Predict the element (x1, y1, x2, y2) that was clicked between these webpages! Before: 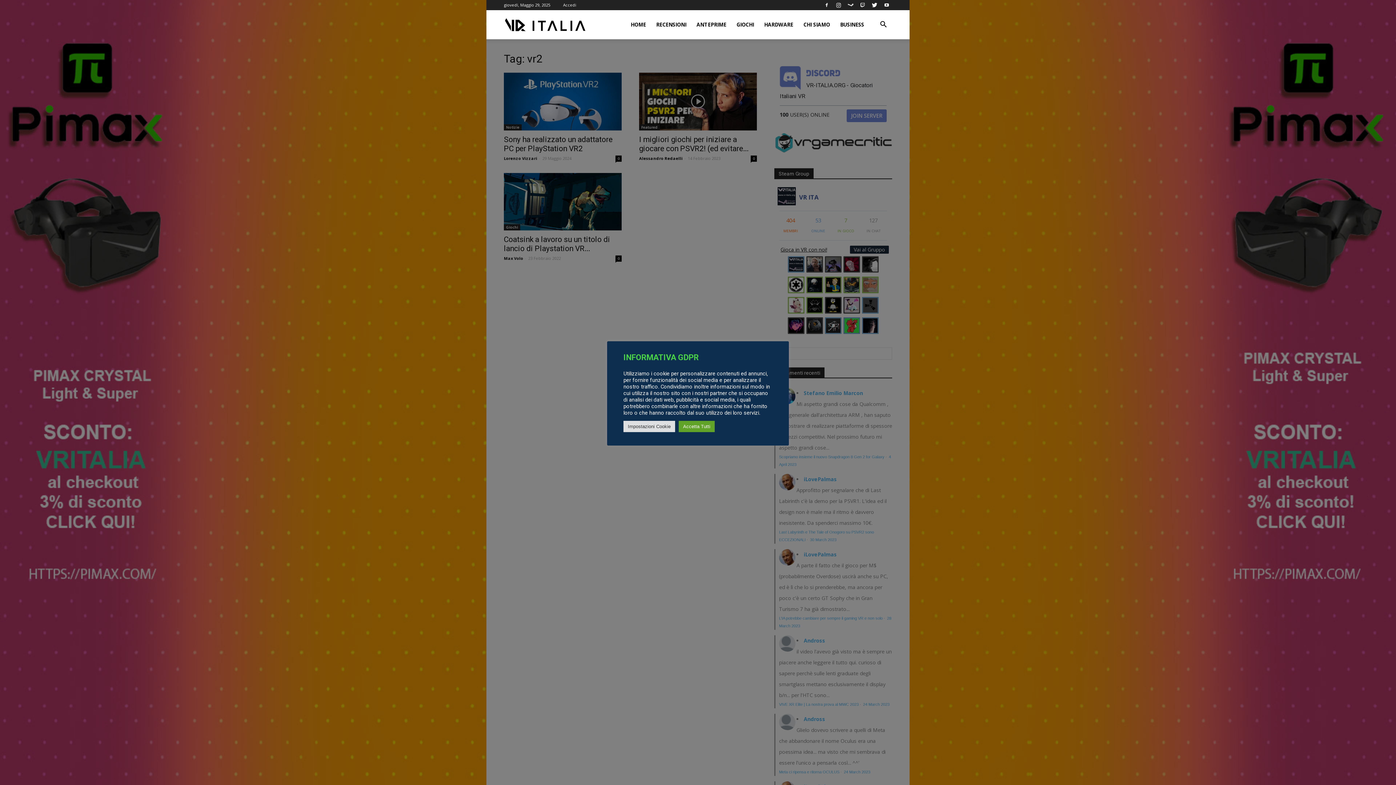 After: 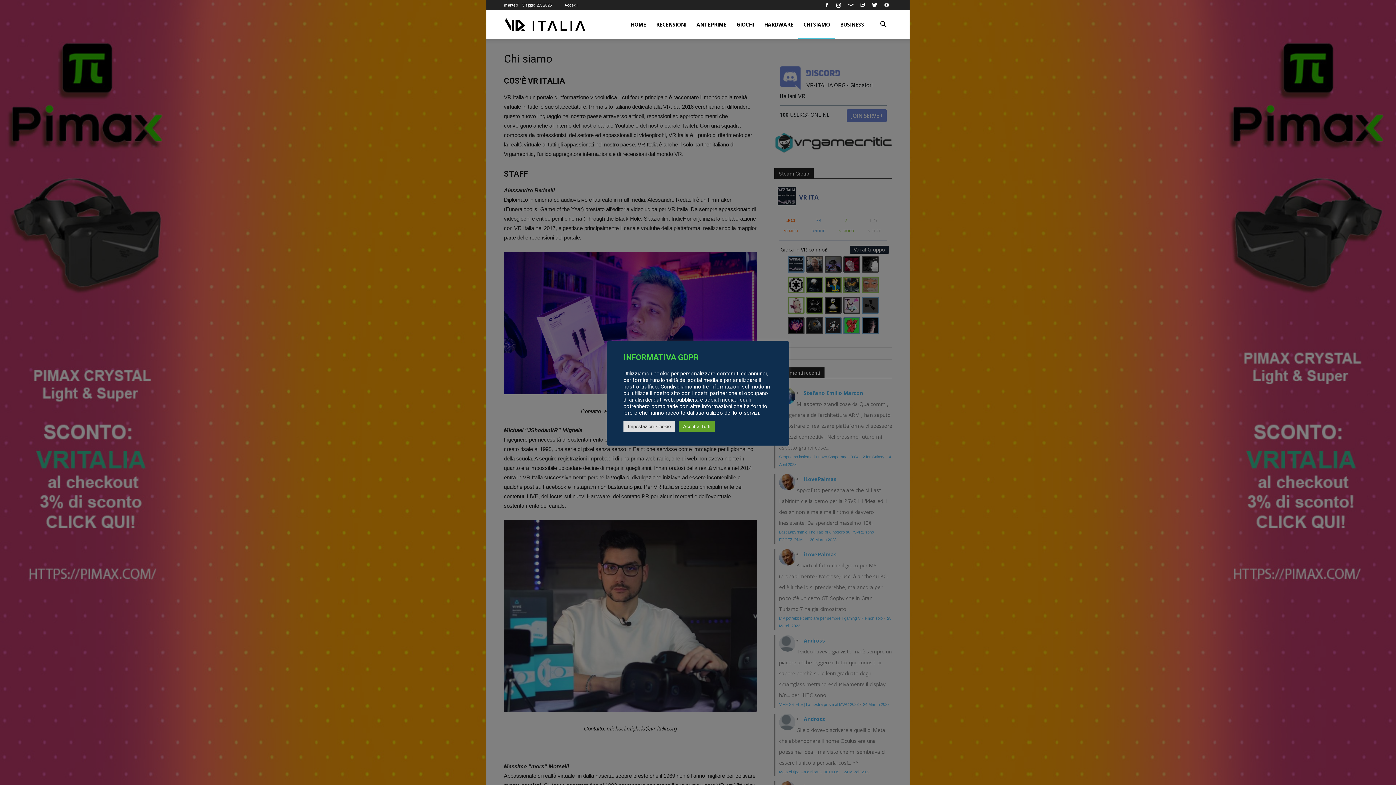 Action: bbox: (798, 10, 835, 39) label: CHI SIAMO